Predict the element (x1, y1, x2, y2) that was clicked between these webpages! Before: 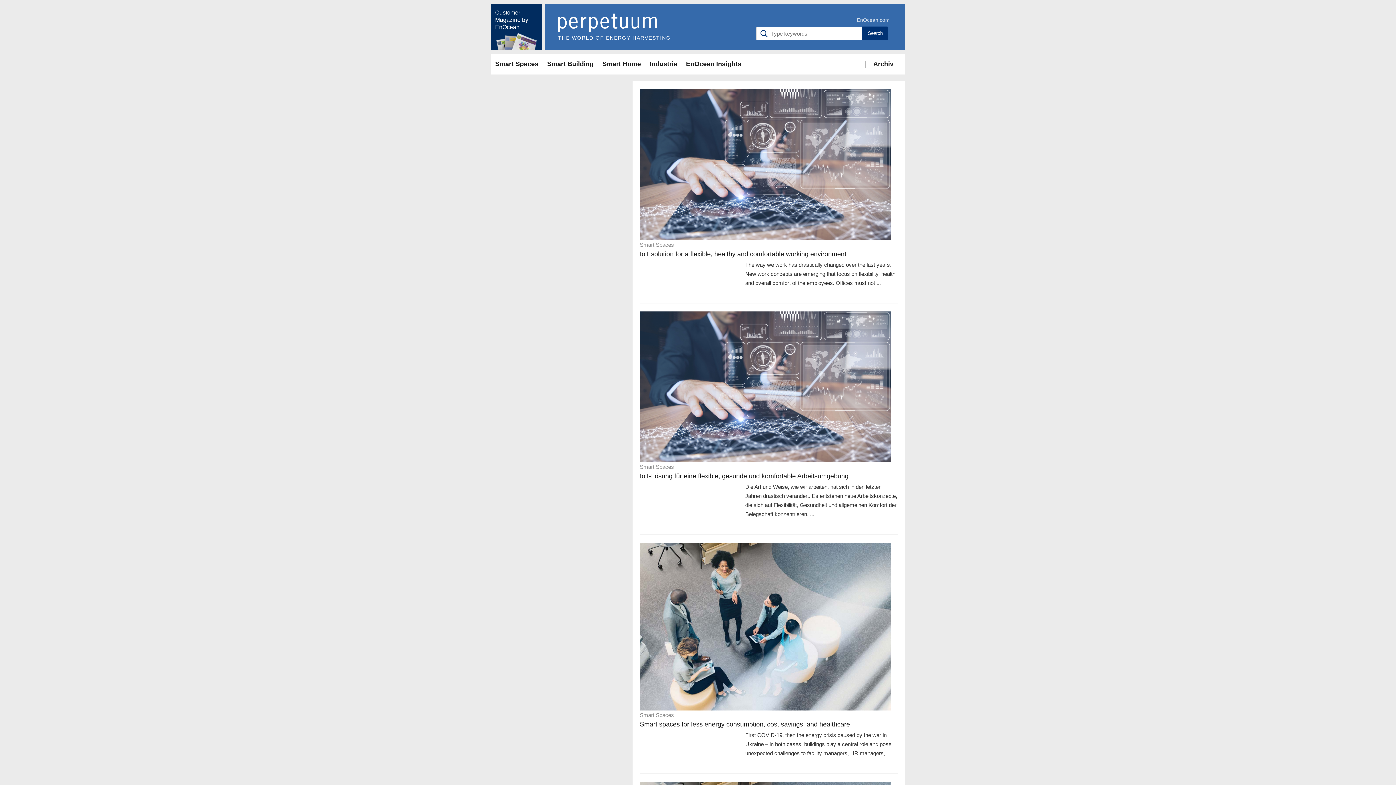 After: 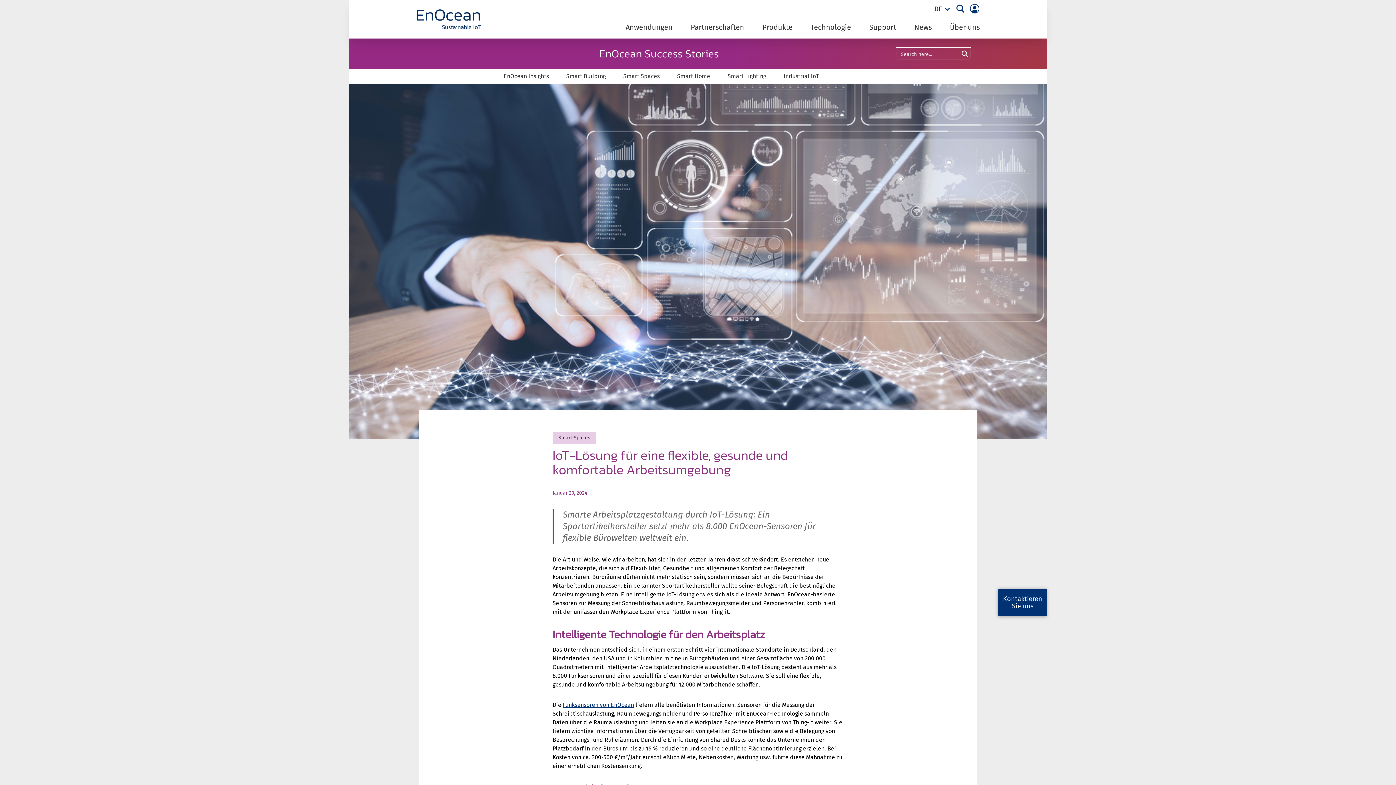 Action: bbox: (639, 311, 890, 462)